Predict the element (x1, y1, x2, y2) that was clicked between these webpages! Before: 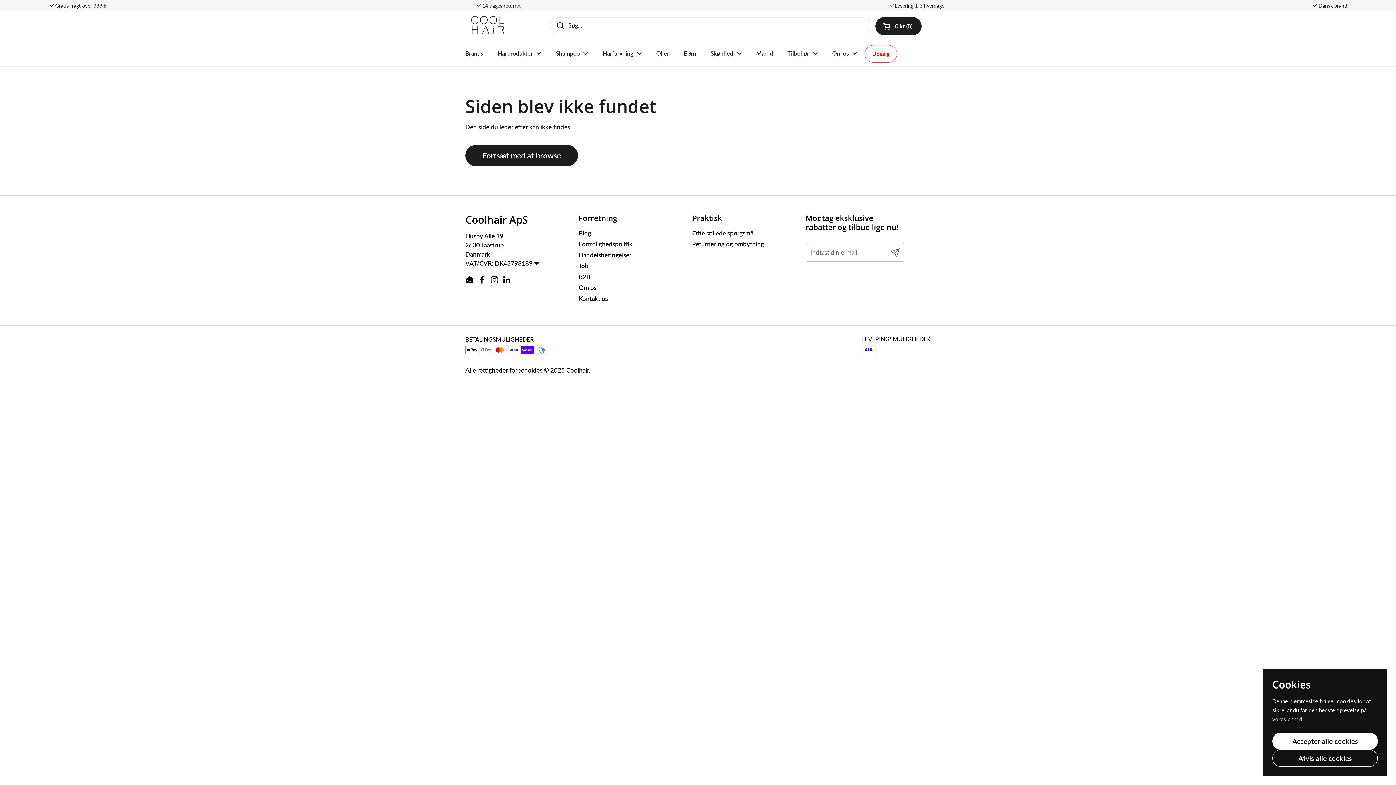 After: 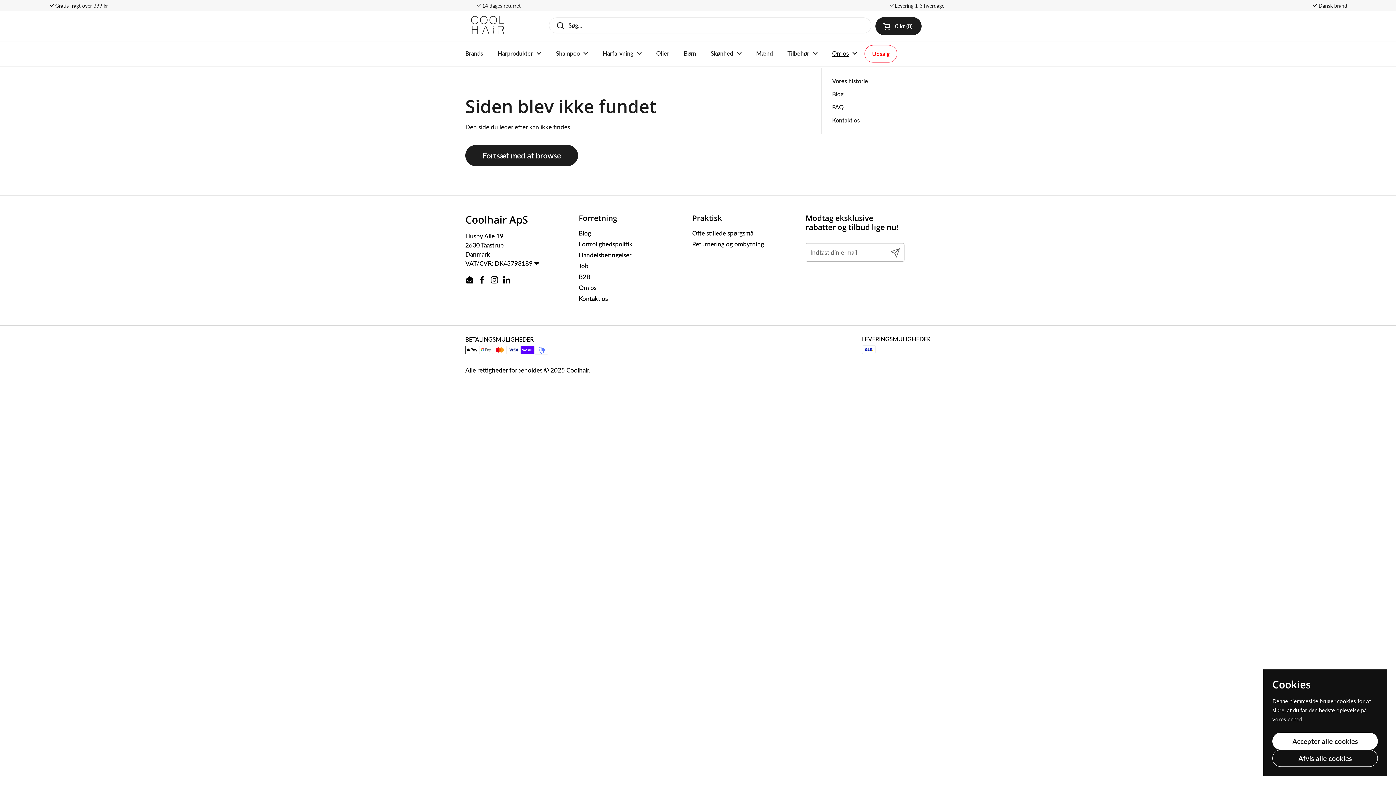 Action: bbox: (825, 45, 864, 61) label: Om os